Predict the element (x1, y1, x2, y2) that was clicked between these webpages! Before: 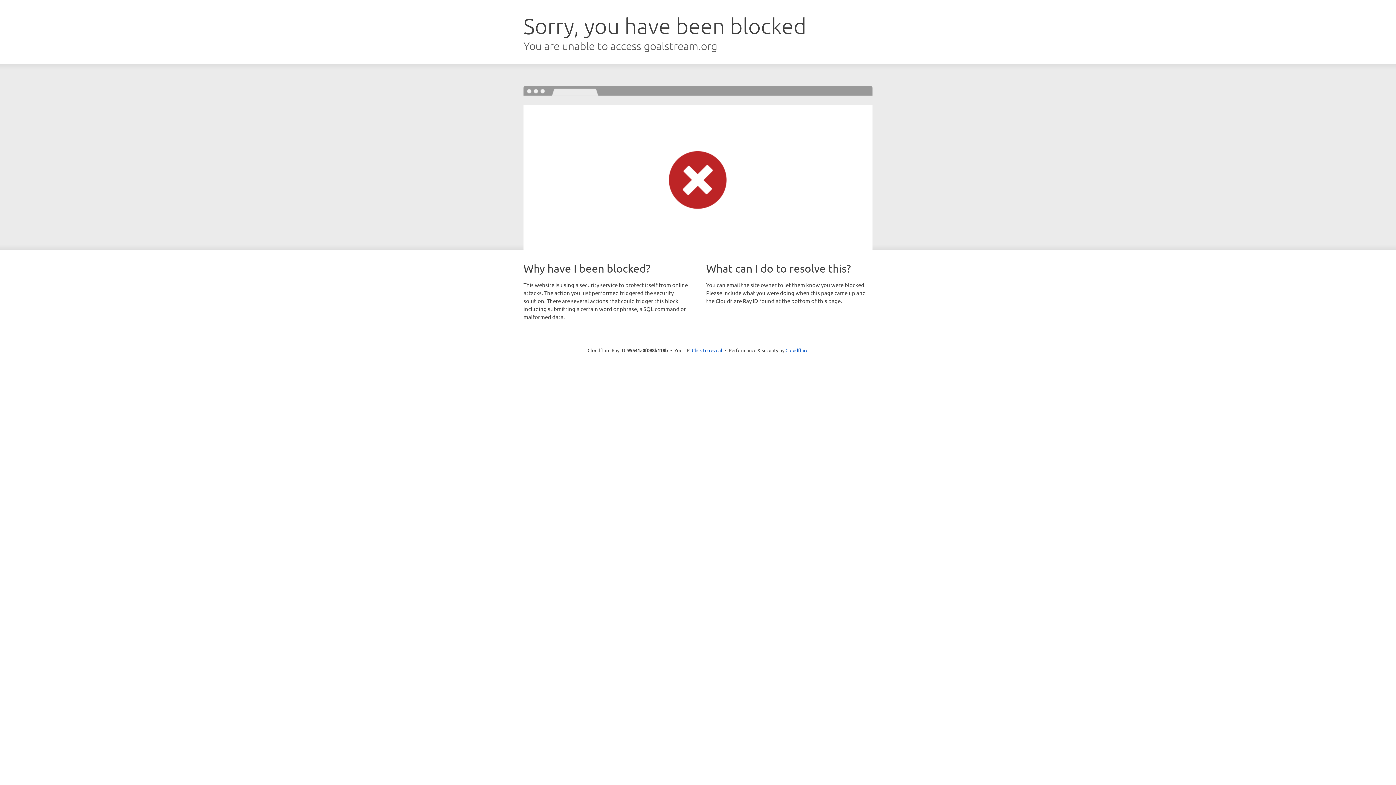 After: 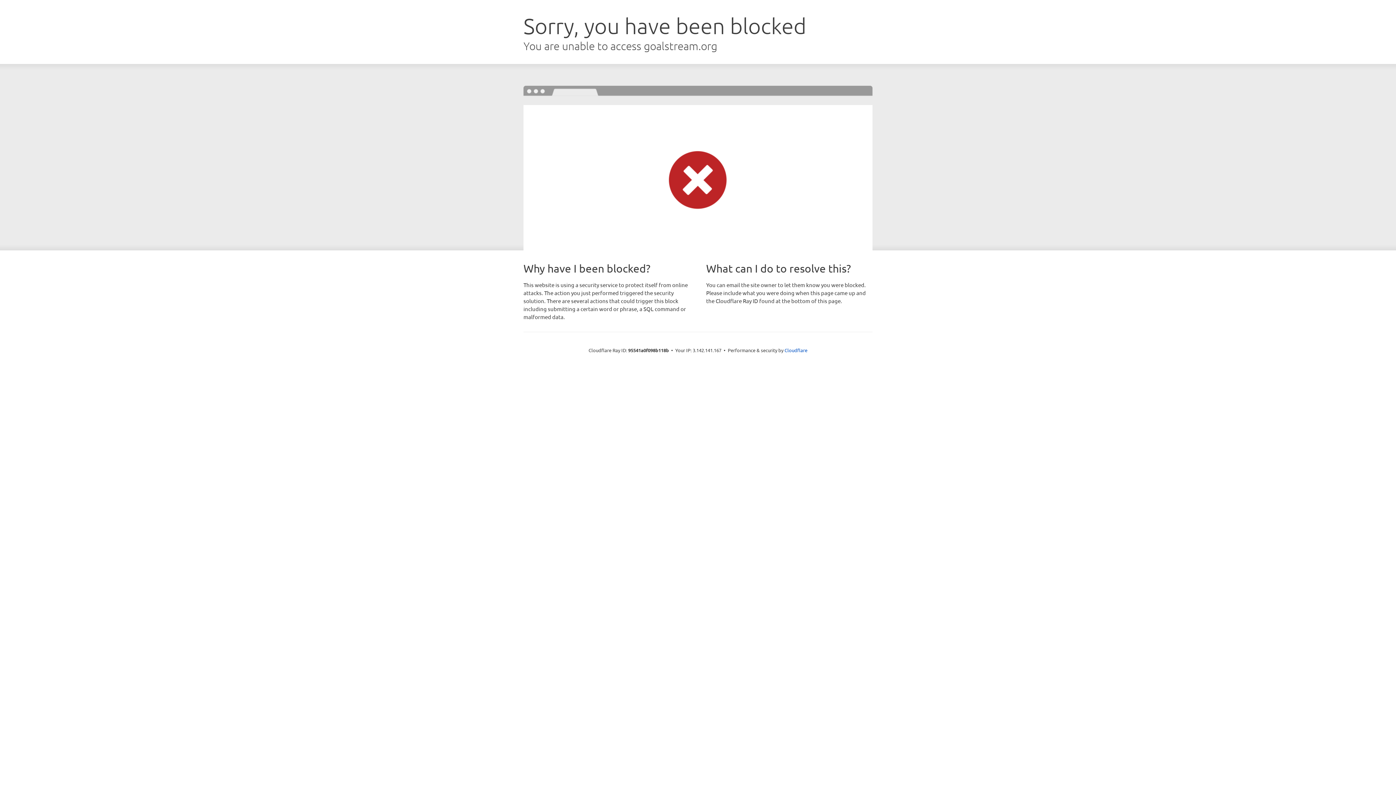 Action: label: Click to reveal bbox: (692, 346, 722, 353)